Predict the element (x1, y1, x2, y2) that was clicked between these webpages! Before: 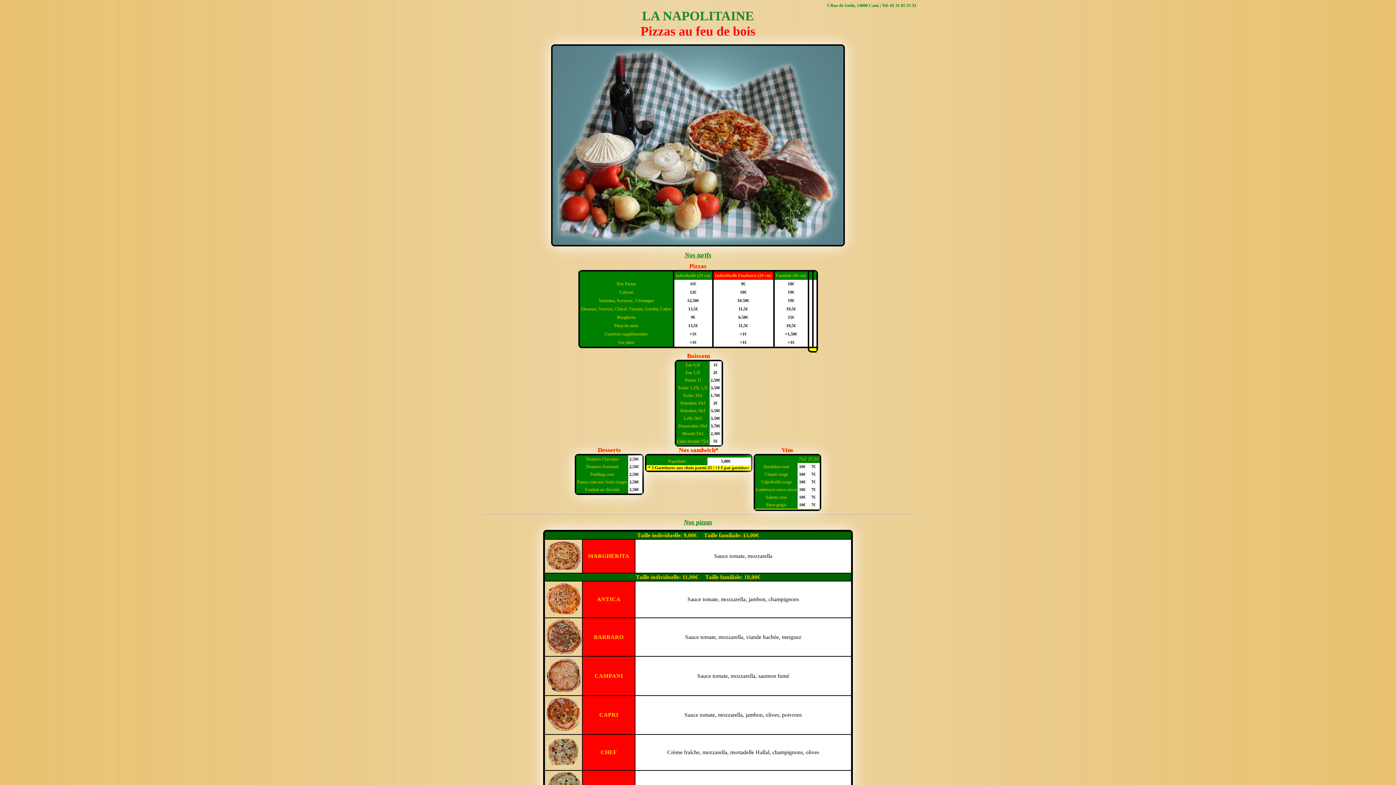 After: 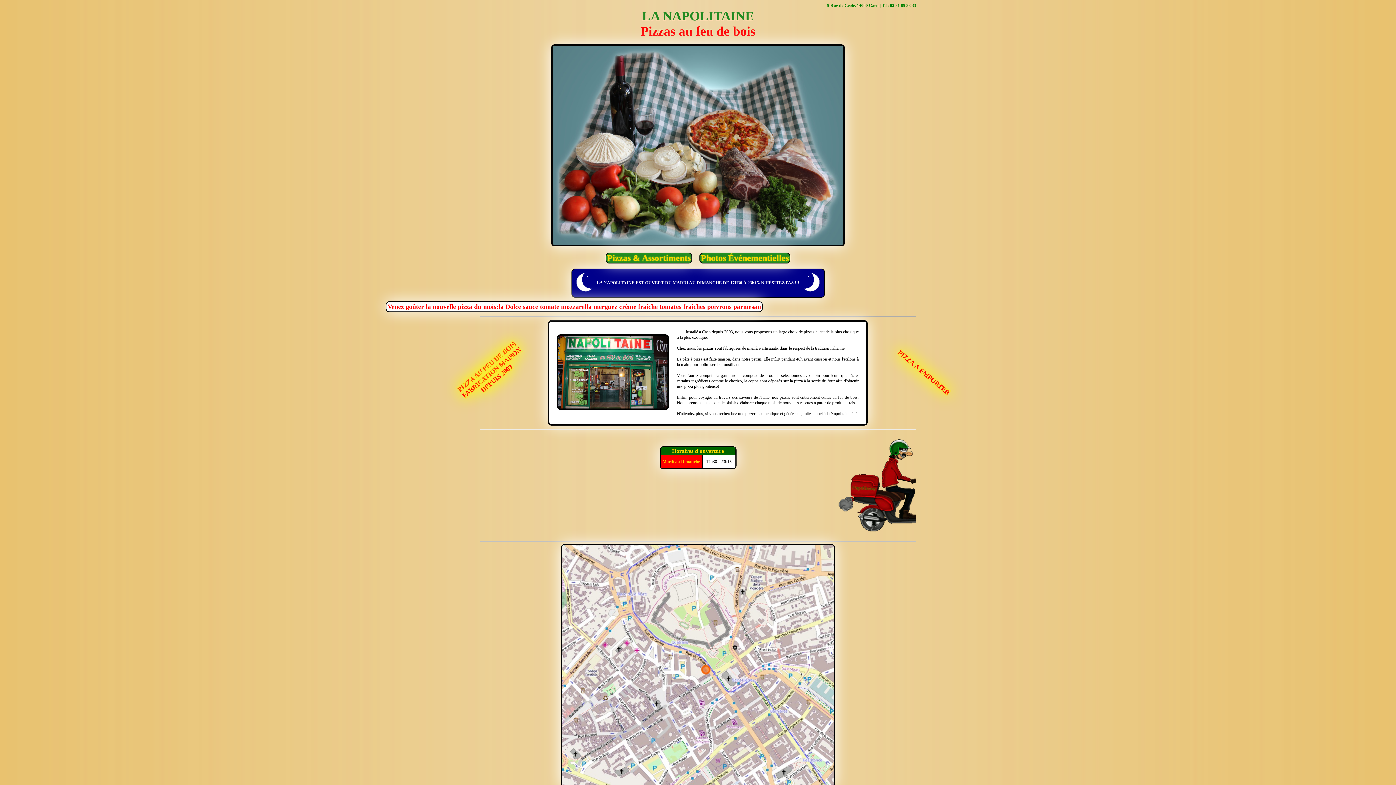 Action: bbox: (551, 242, 845, 247)